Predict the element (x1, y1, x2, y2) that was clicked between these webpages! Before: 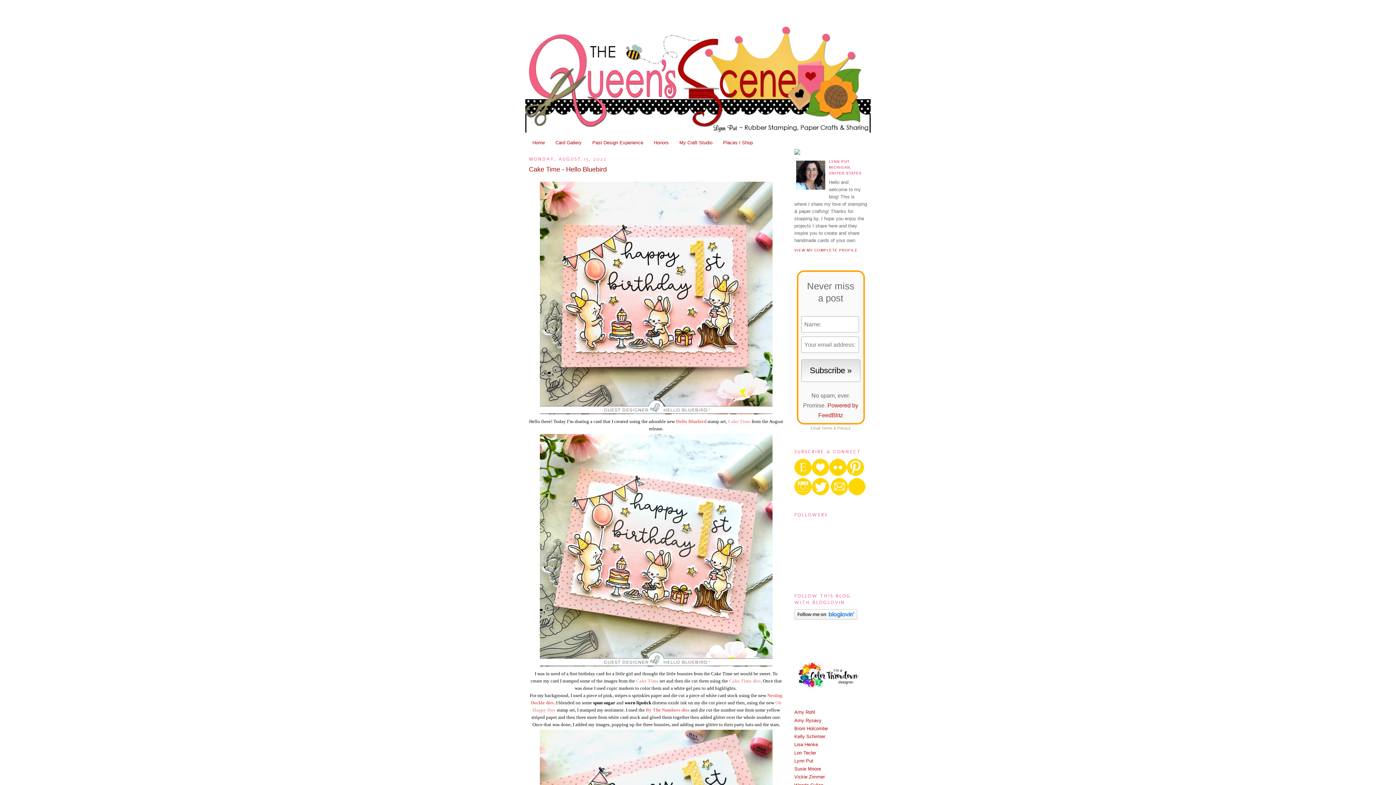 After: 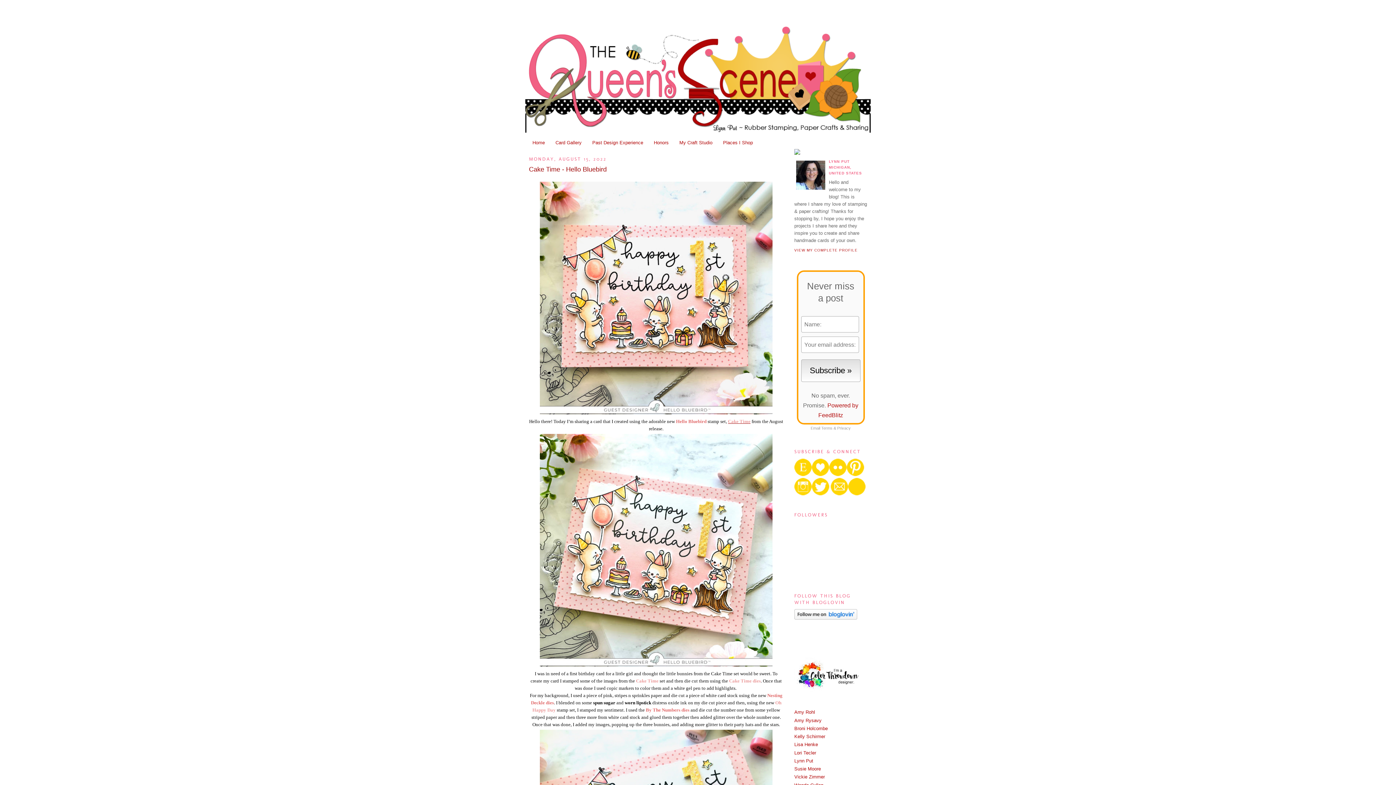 Action: label: Cake Time bbox: (728, 418, 750, 424)